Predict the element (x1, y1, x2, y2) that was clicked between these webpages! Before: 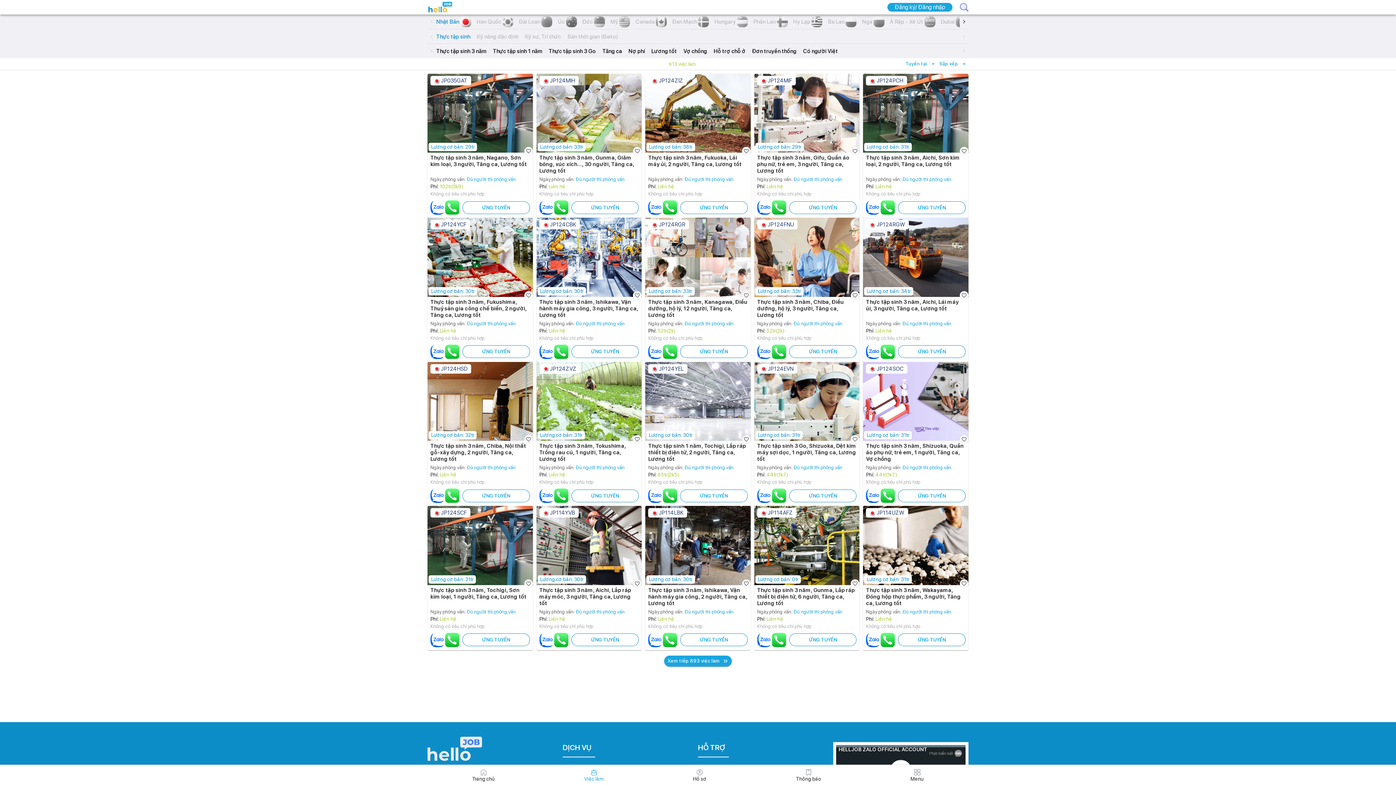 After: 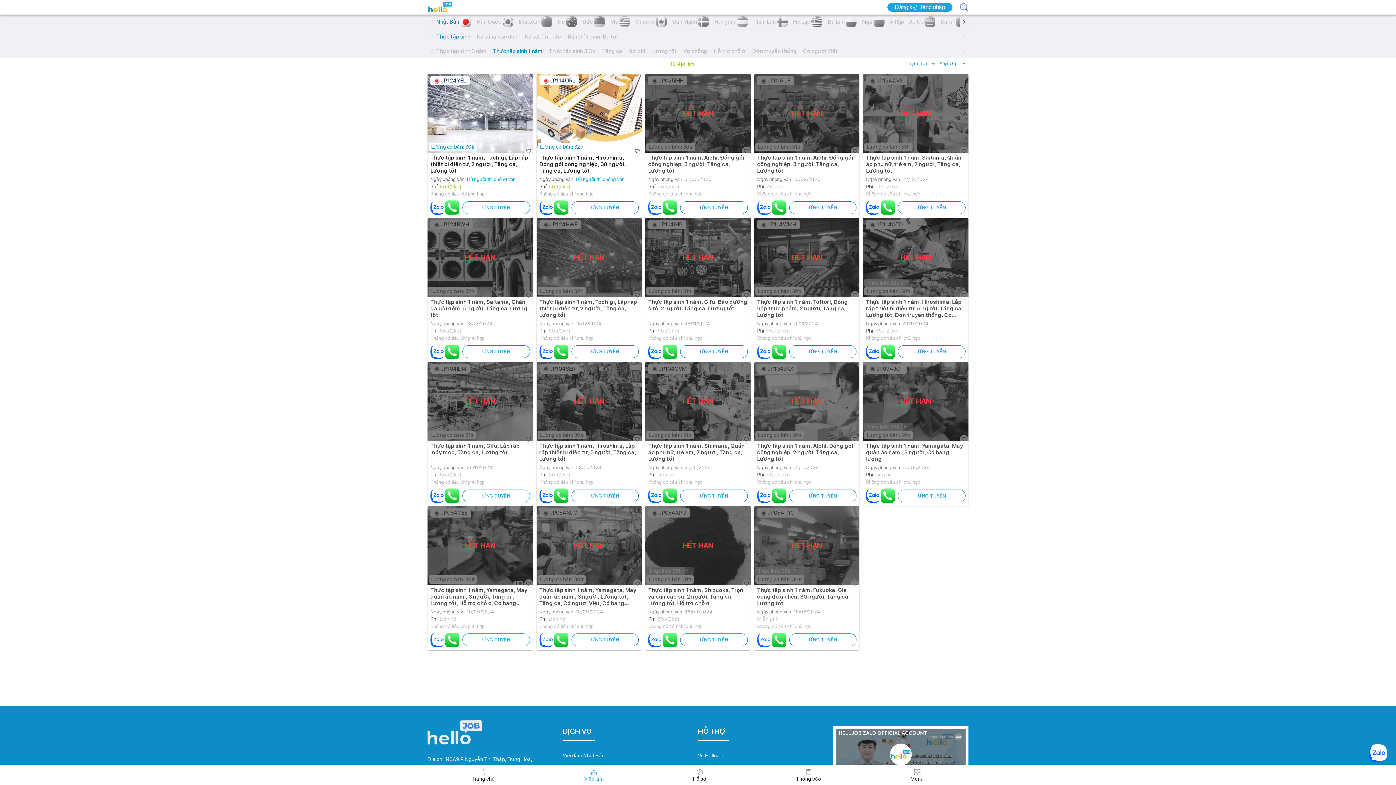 Action: bbox: (487, 42, 543, 59) label: Thực tập sinh 1 năm